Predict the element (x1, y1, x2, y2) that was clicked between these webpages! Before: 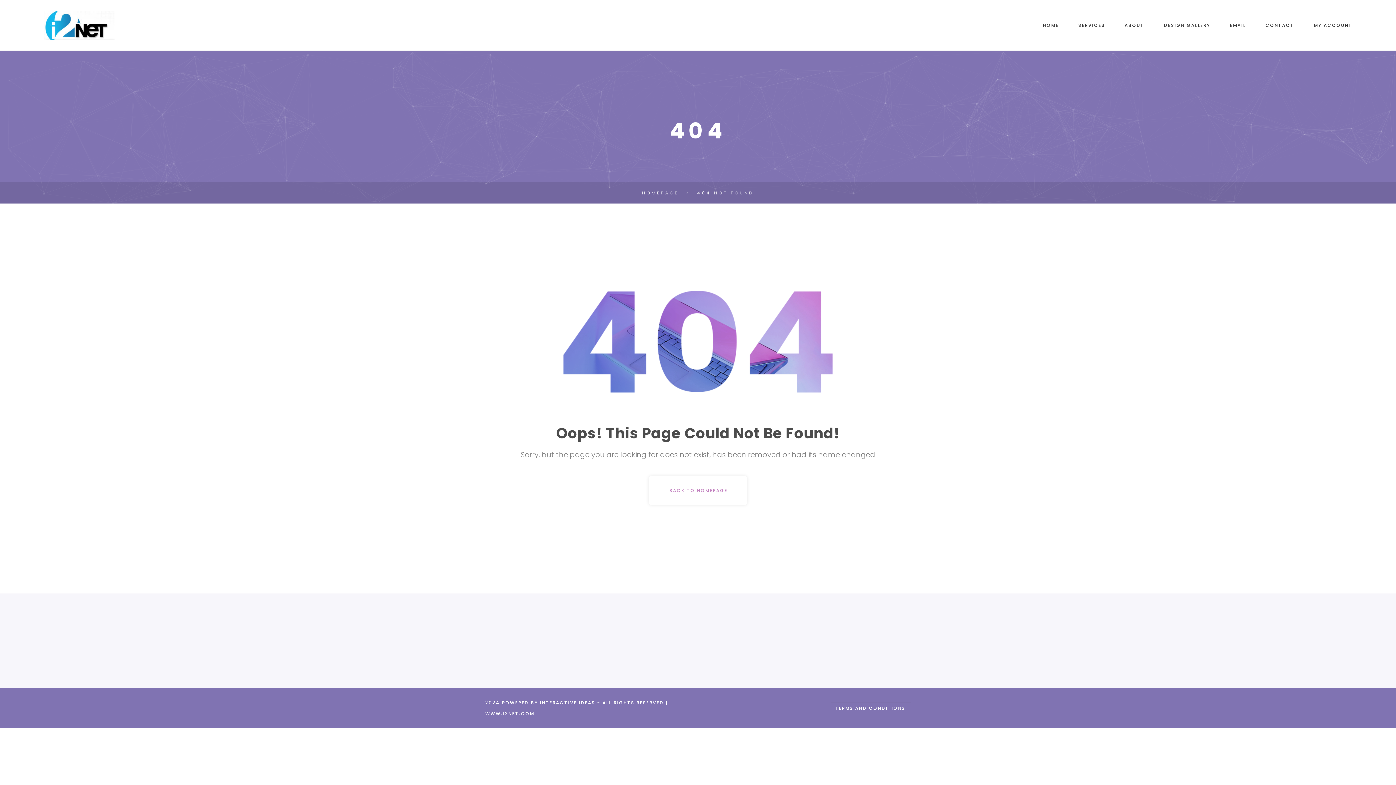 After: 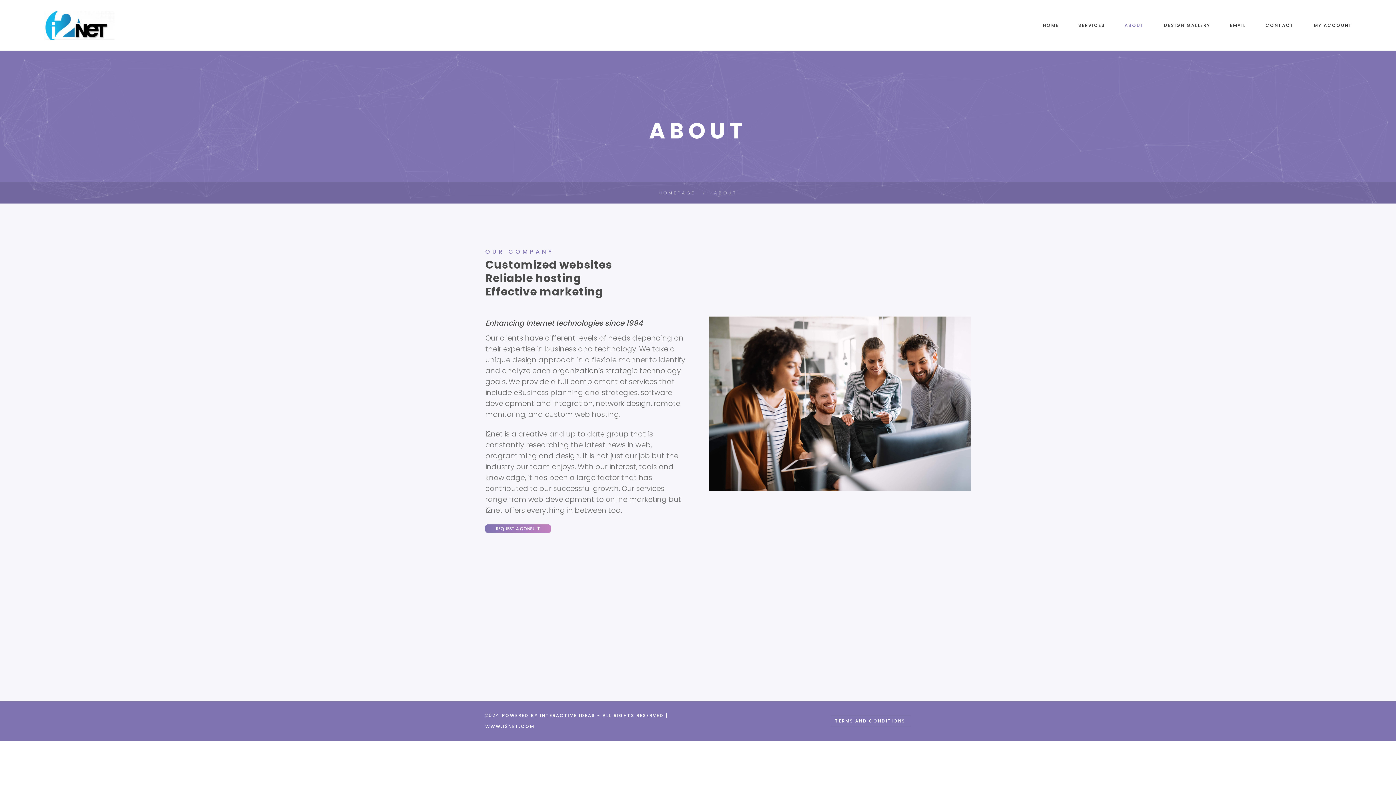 Action: label: ABOUT bbox: (1124, 17, 1144, 33)